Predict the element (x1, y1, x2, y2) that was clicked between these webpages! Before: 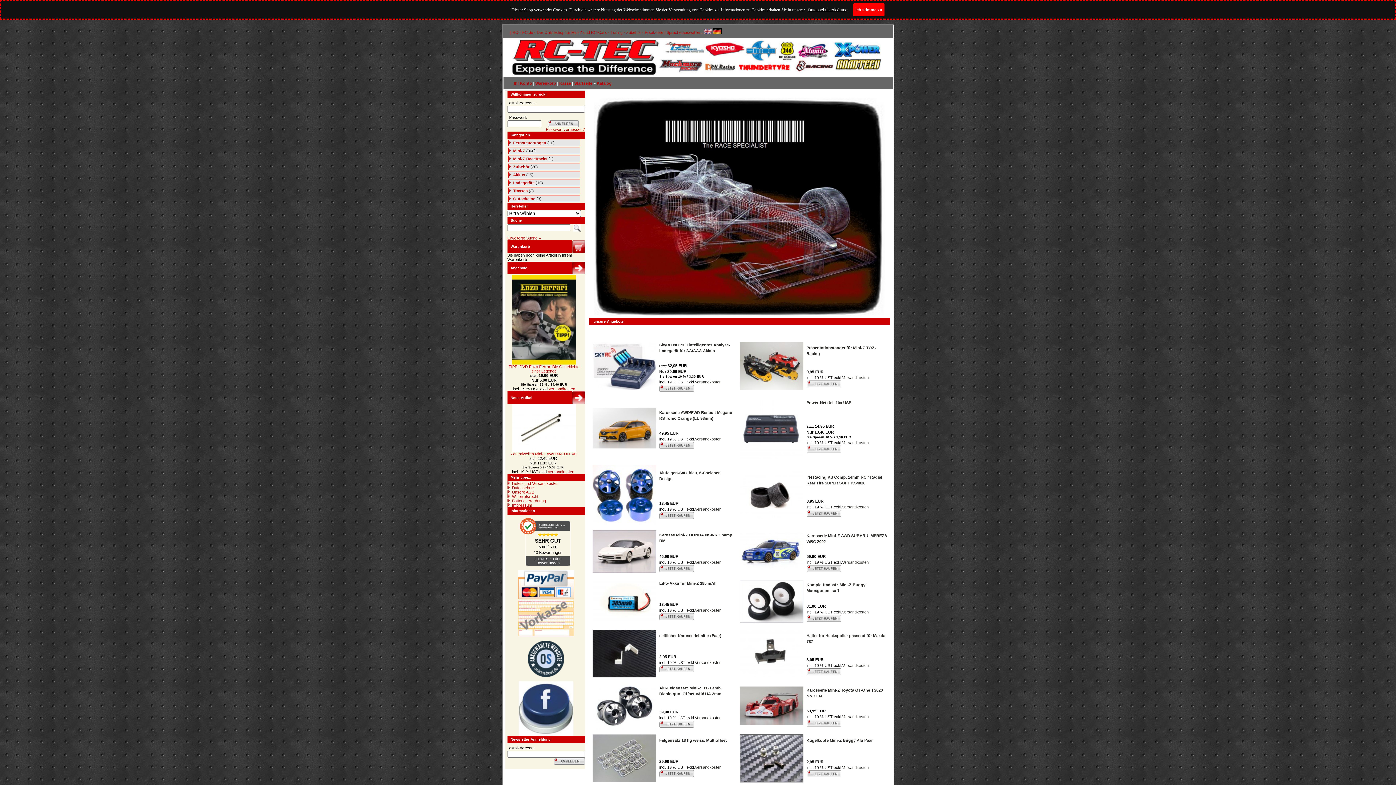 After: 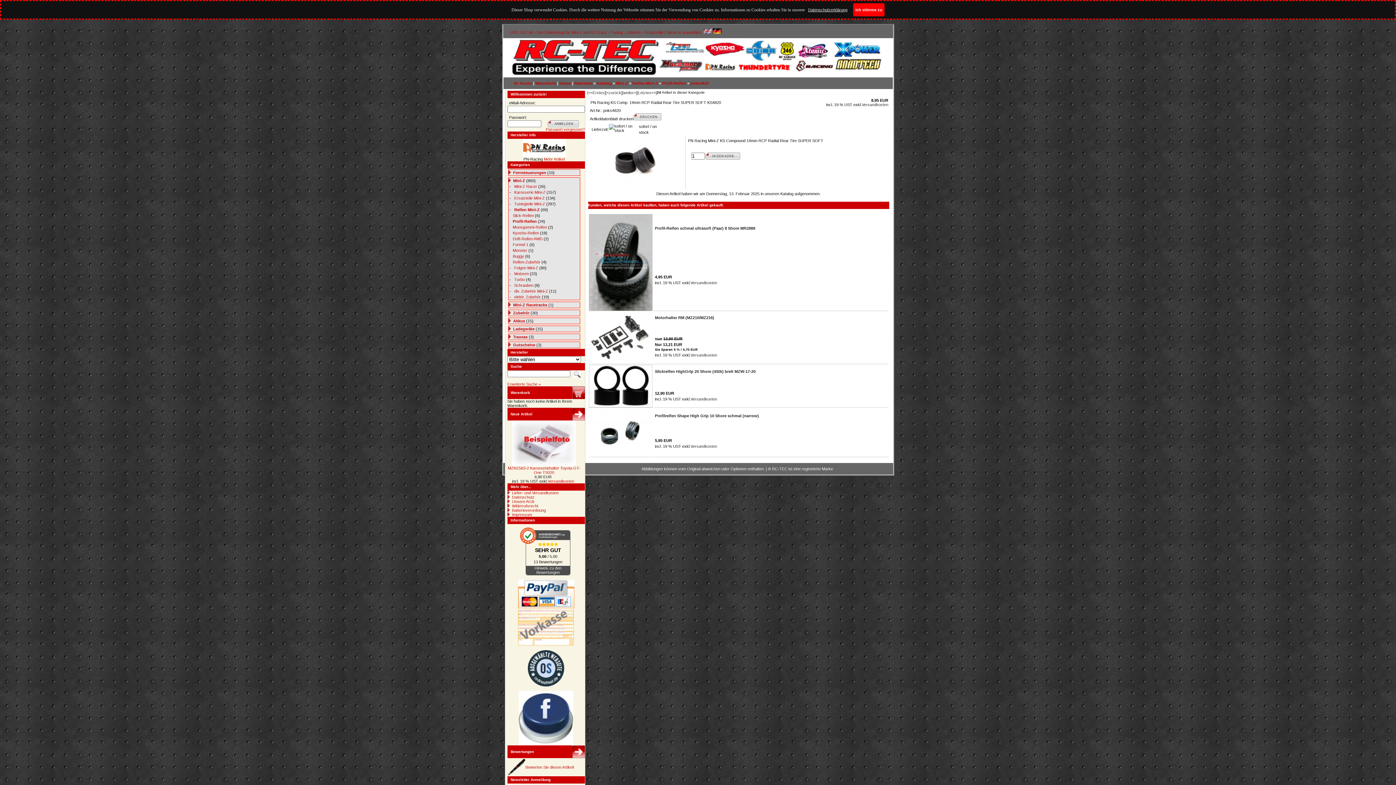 Action: bbox: (739, 515, 803, 520)